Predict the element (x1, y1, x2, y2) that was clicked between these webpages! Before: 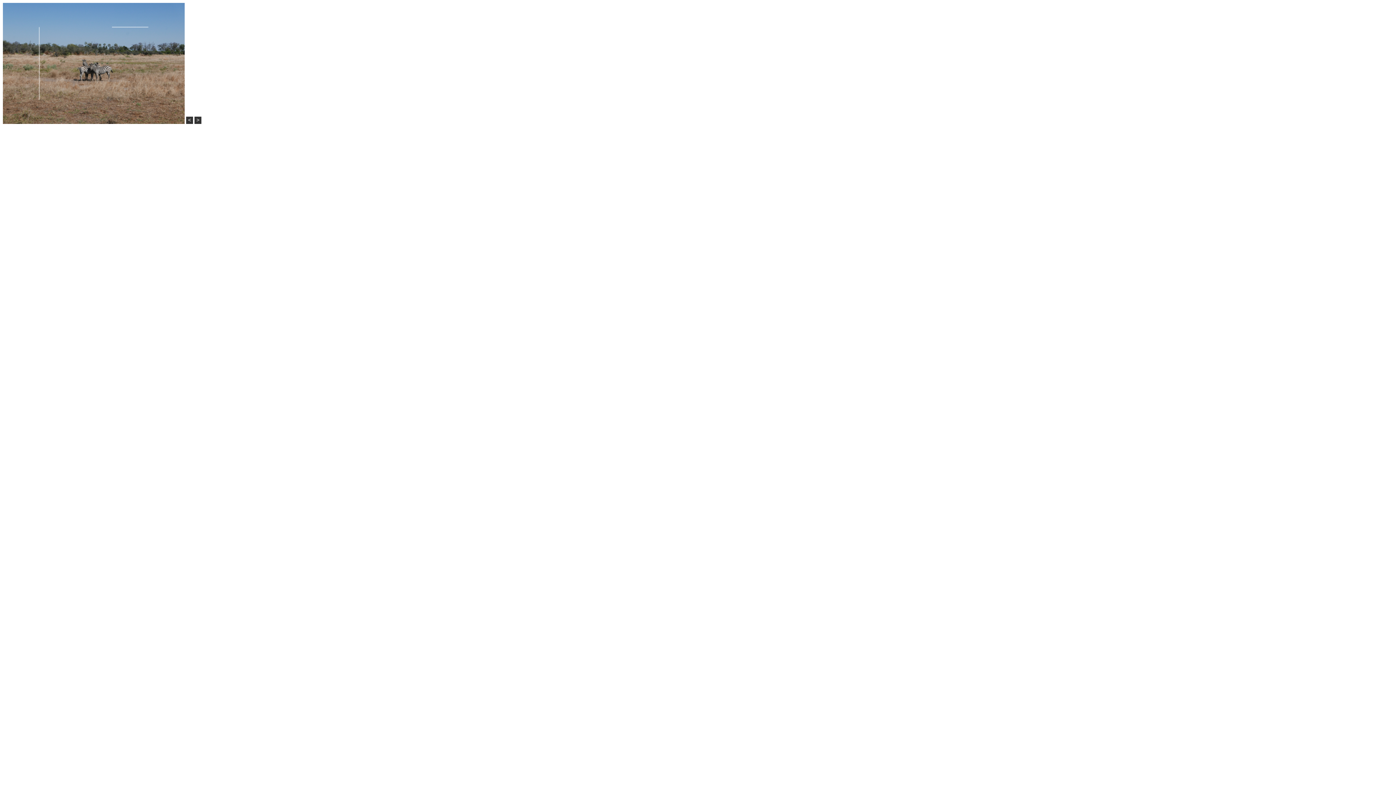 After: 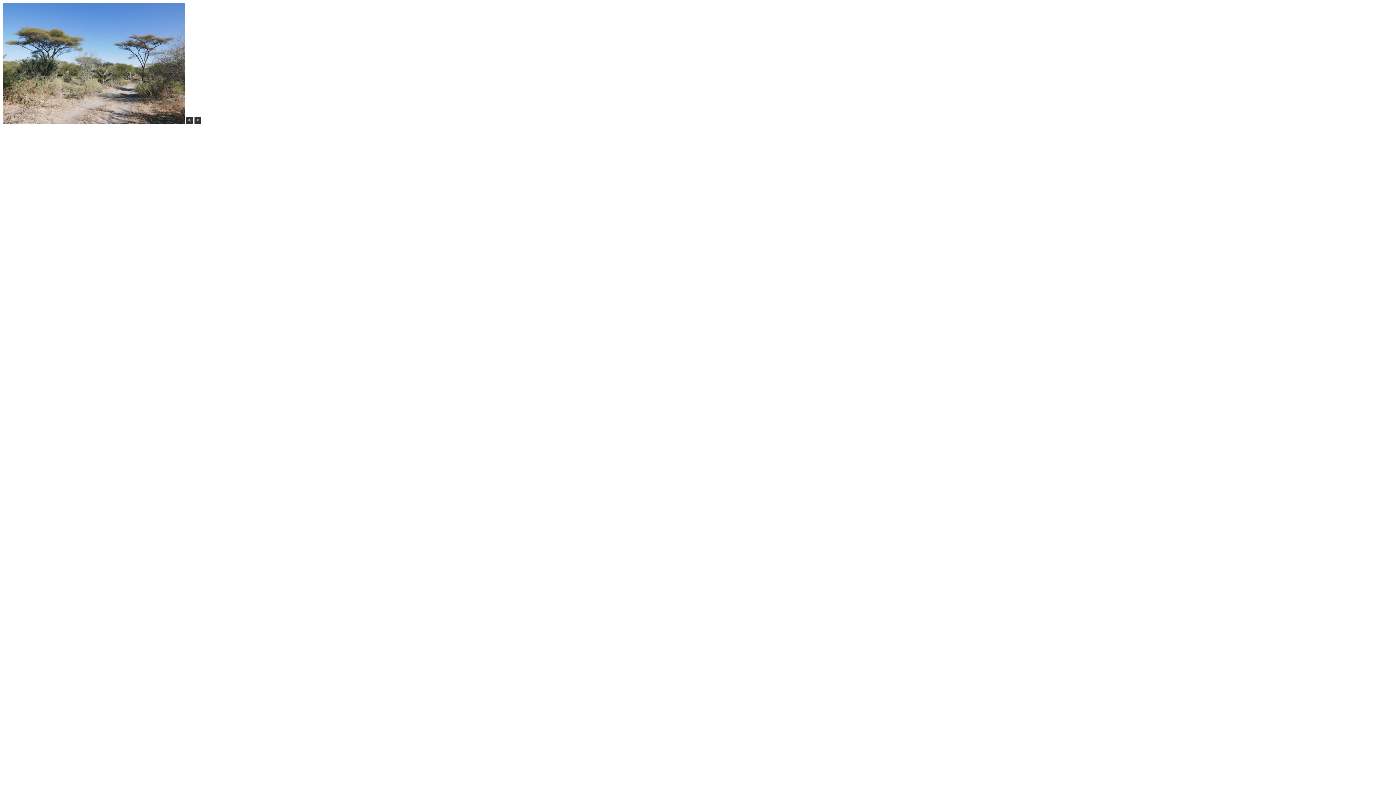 Action: bbox: (194, 118, 201, 125)